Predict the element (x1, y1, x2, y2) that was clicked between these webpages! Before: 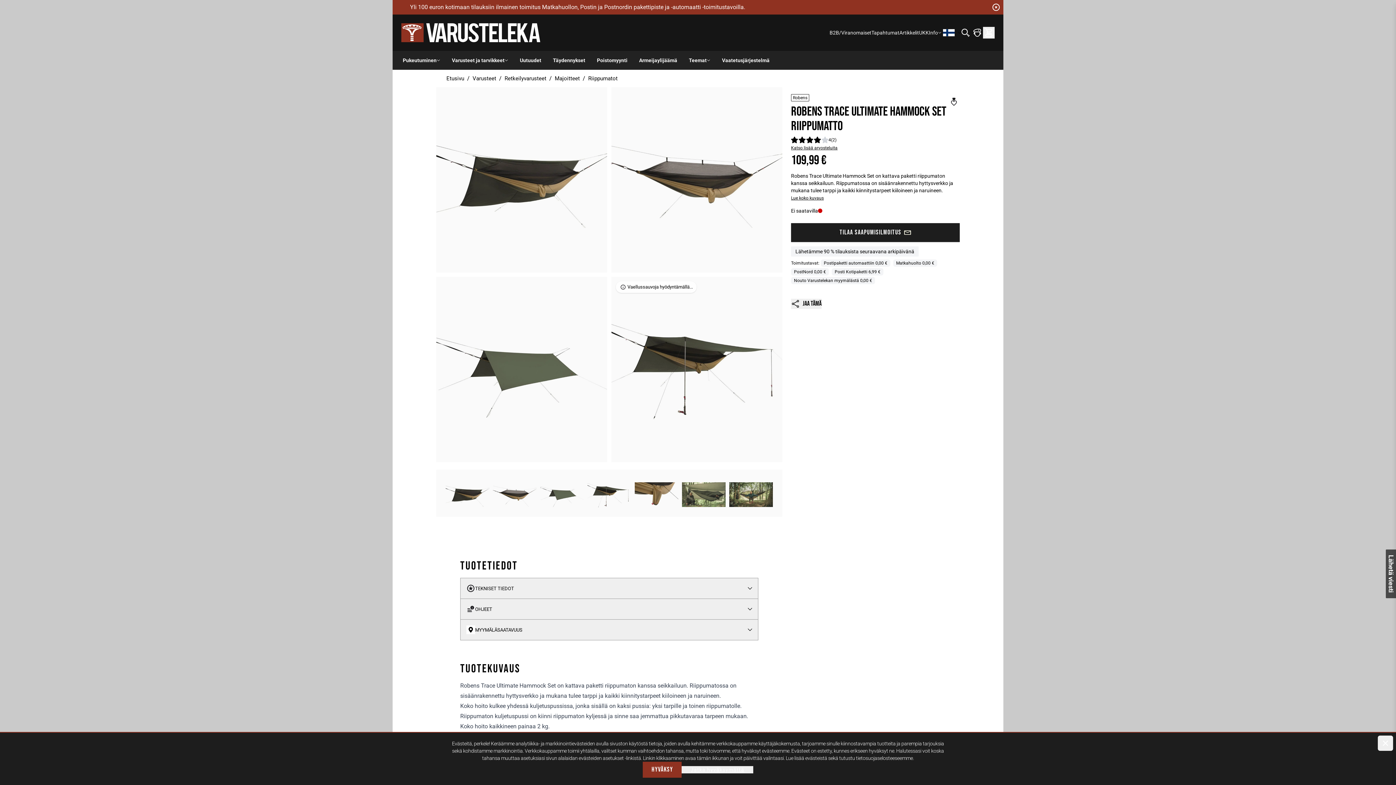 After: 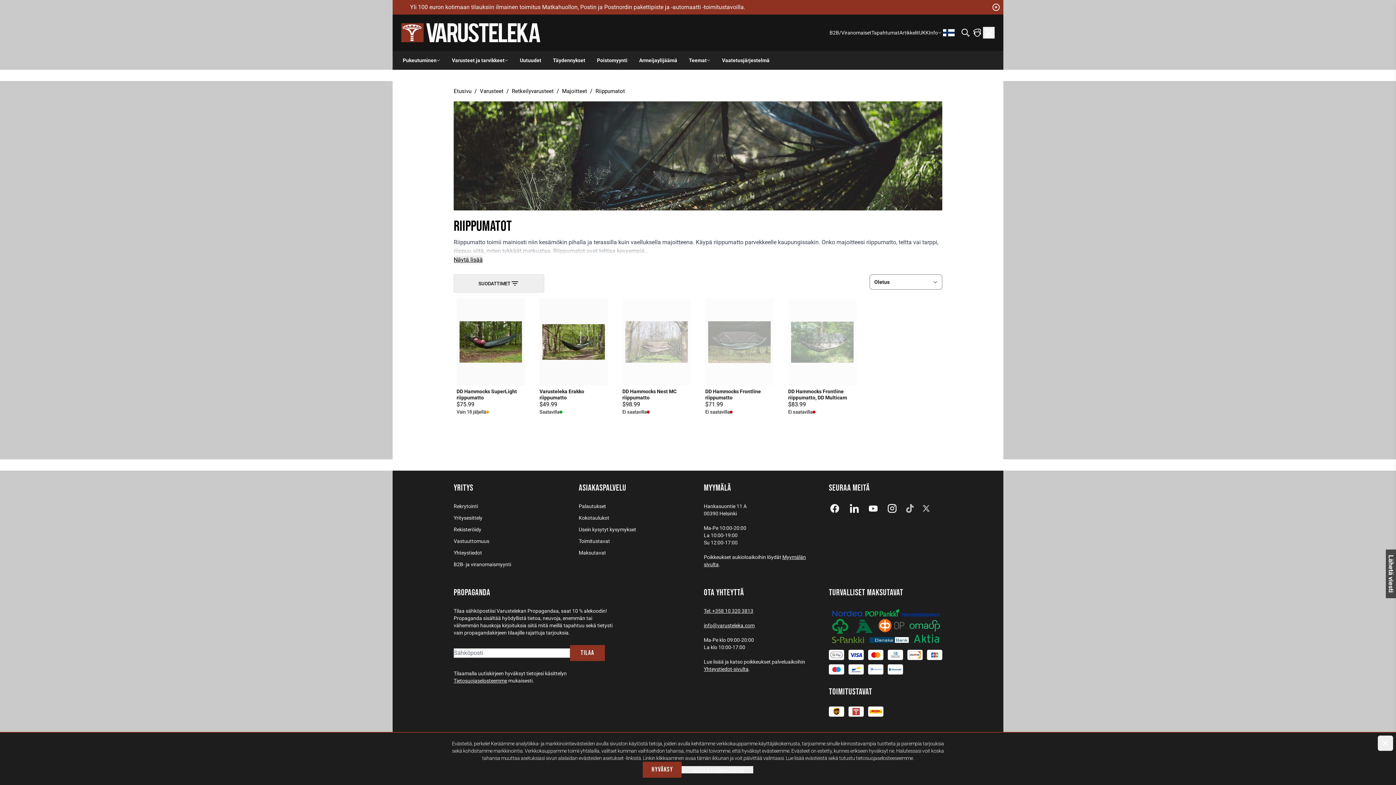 Action: label: Riippumatot bbox: (588, 75, 617, 81)